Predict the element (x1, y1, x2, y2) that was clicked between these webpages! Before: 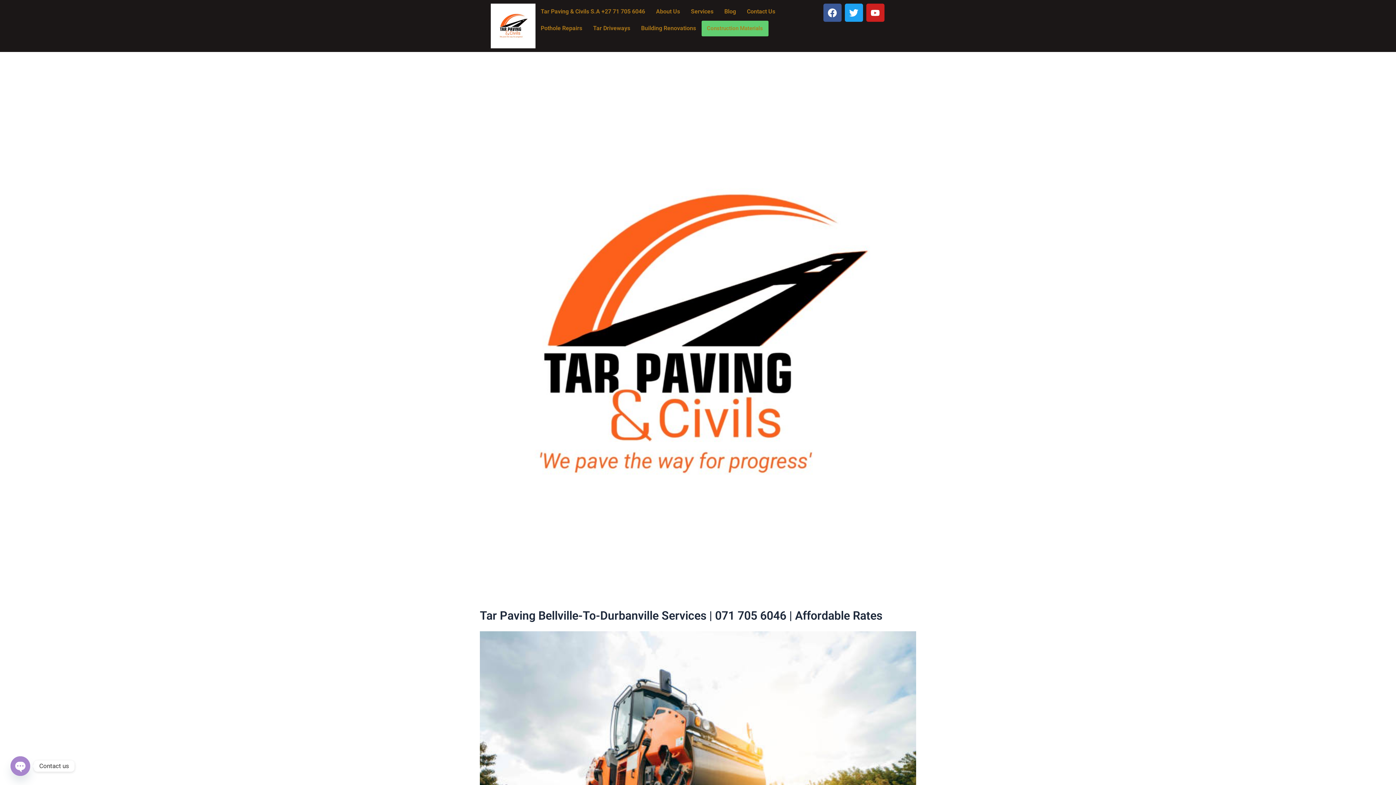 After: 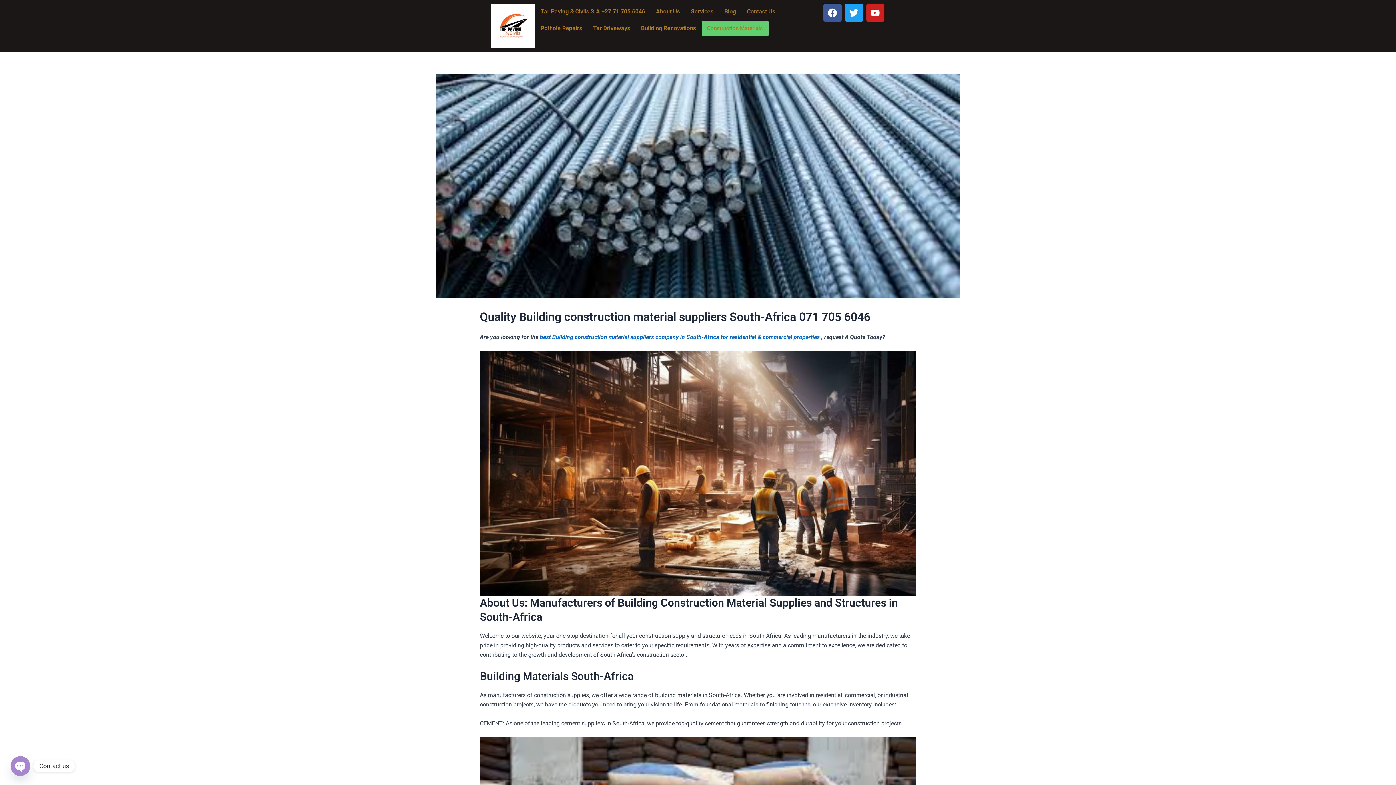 Action: label: Construction Materials bbox: (701, 20, 768, 36)